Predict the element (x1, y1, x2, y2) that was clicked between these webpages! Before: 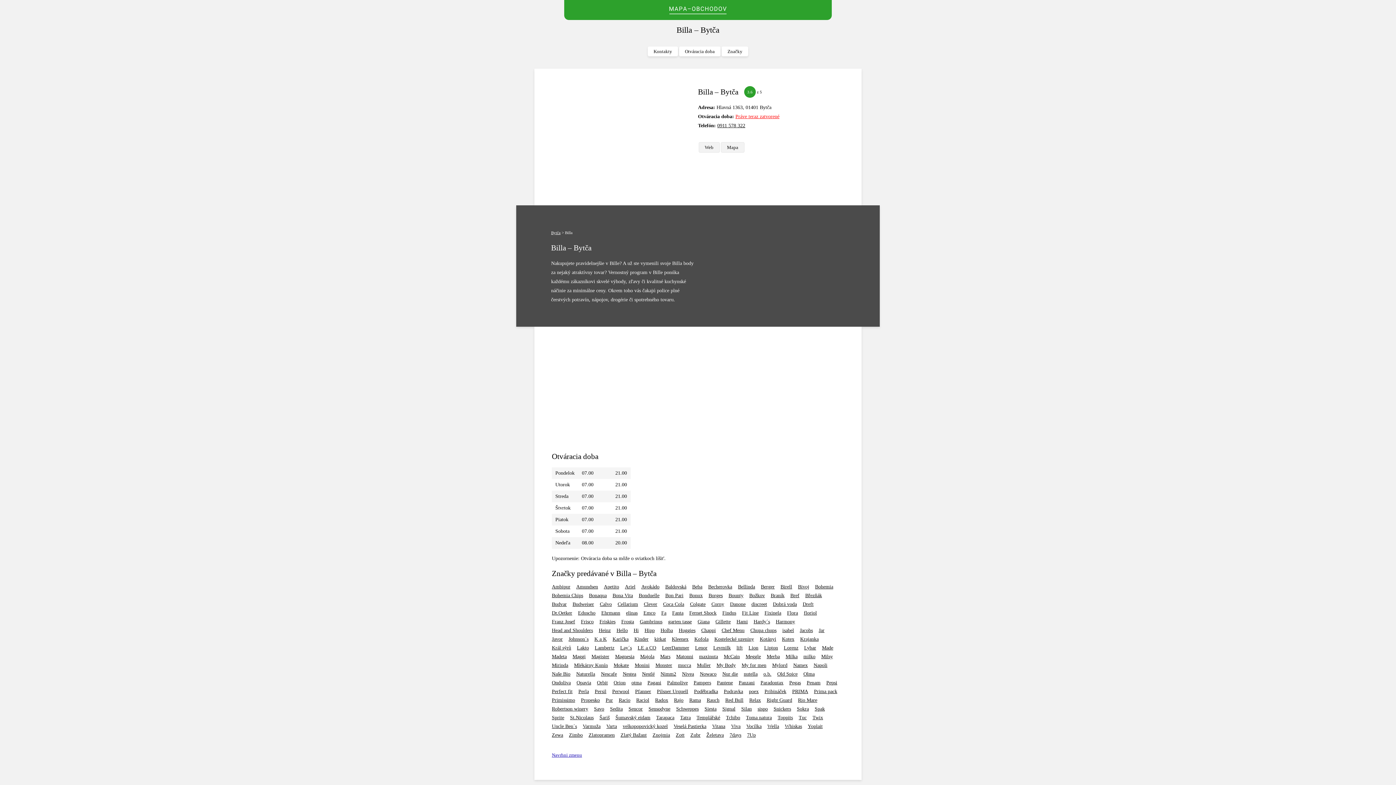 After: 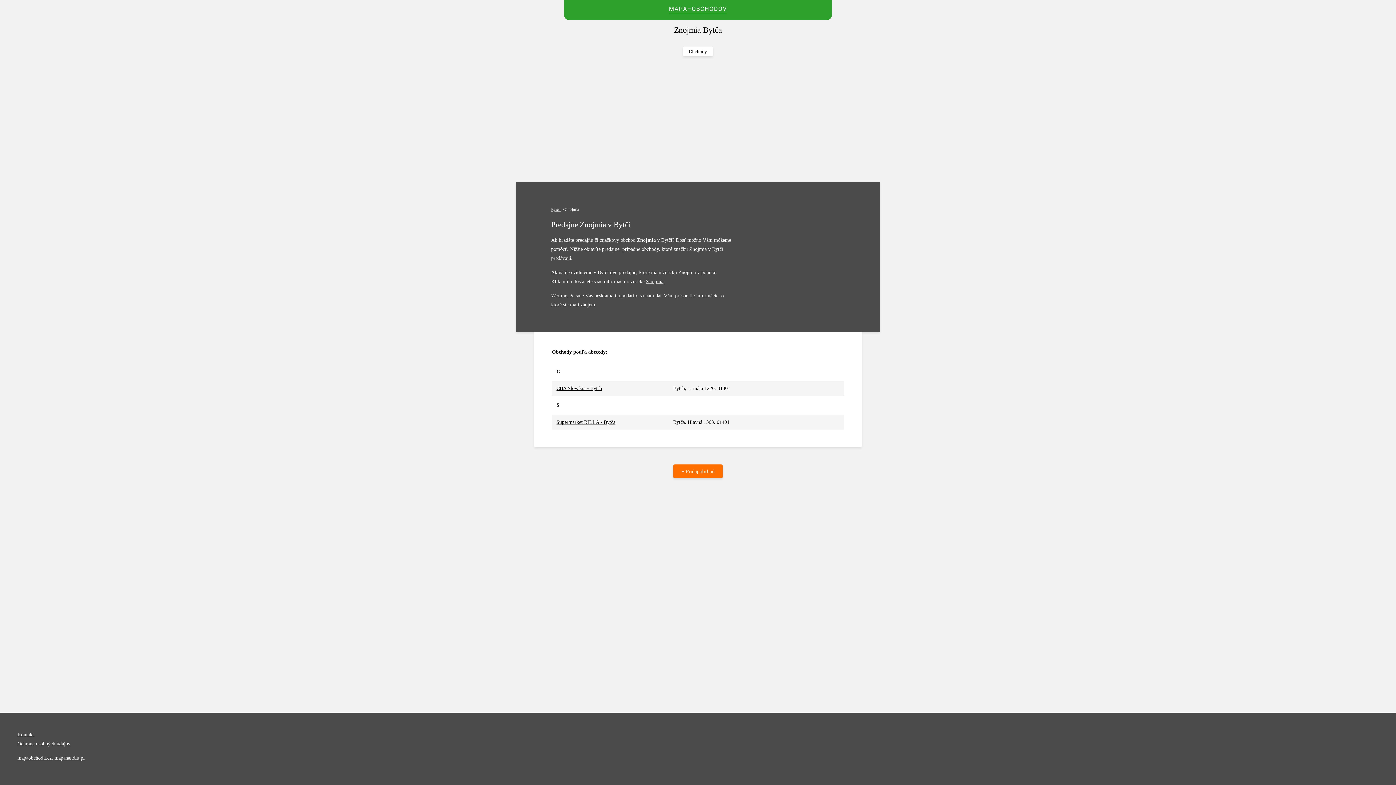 Action: bbox: (652, 732, 670, 738) label: Znojmia